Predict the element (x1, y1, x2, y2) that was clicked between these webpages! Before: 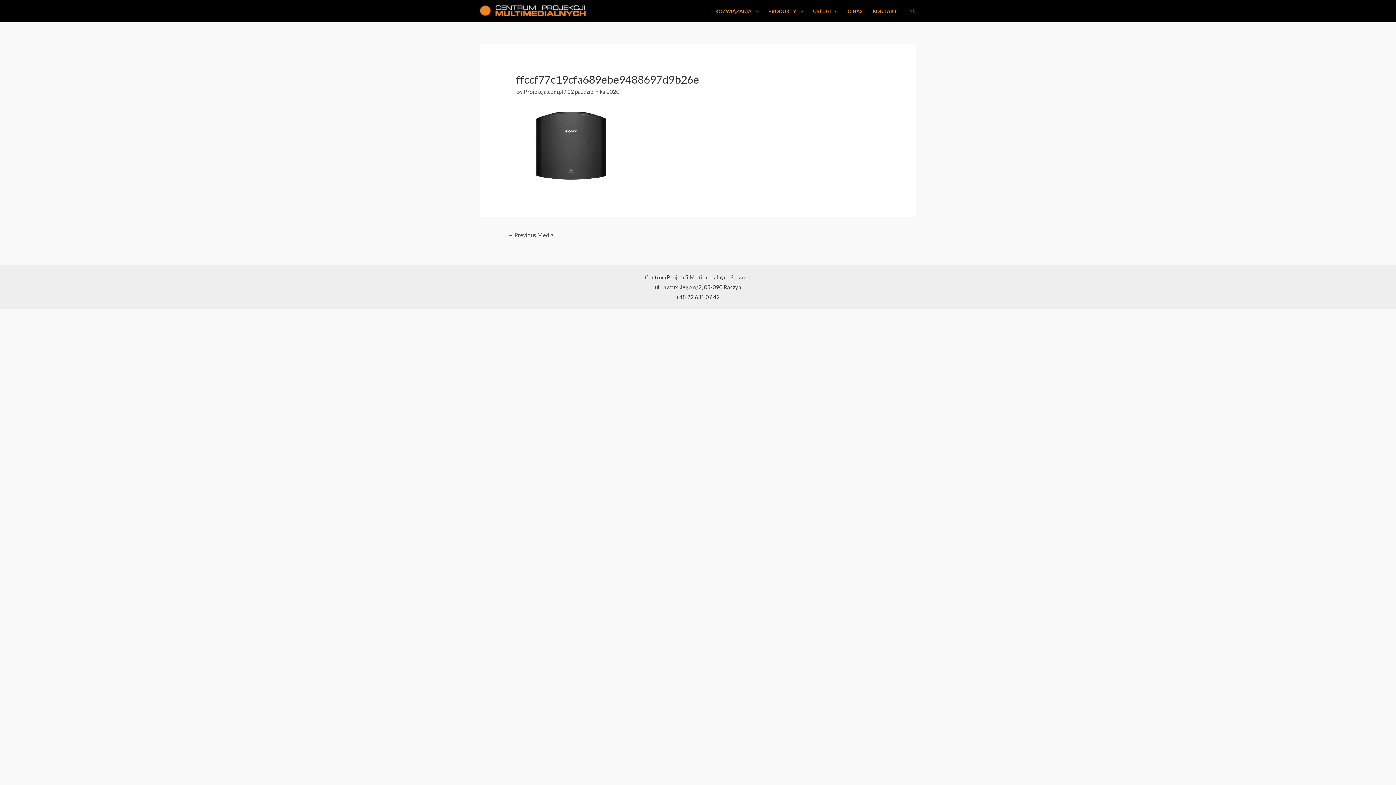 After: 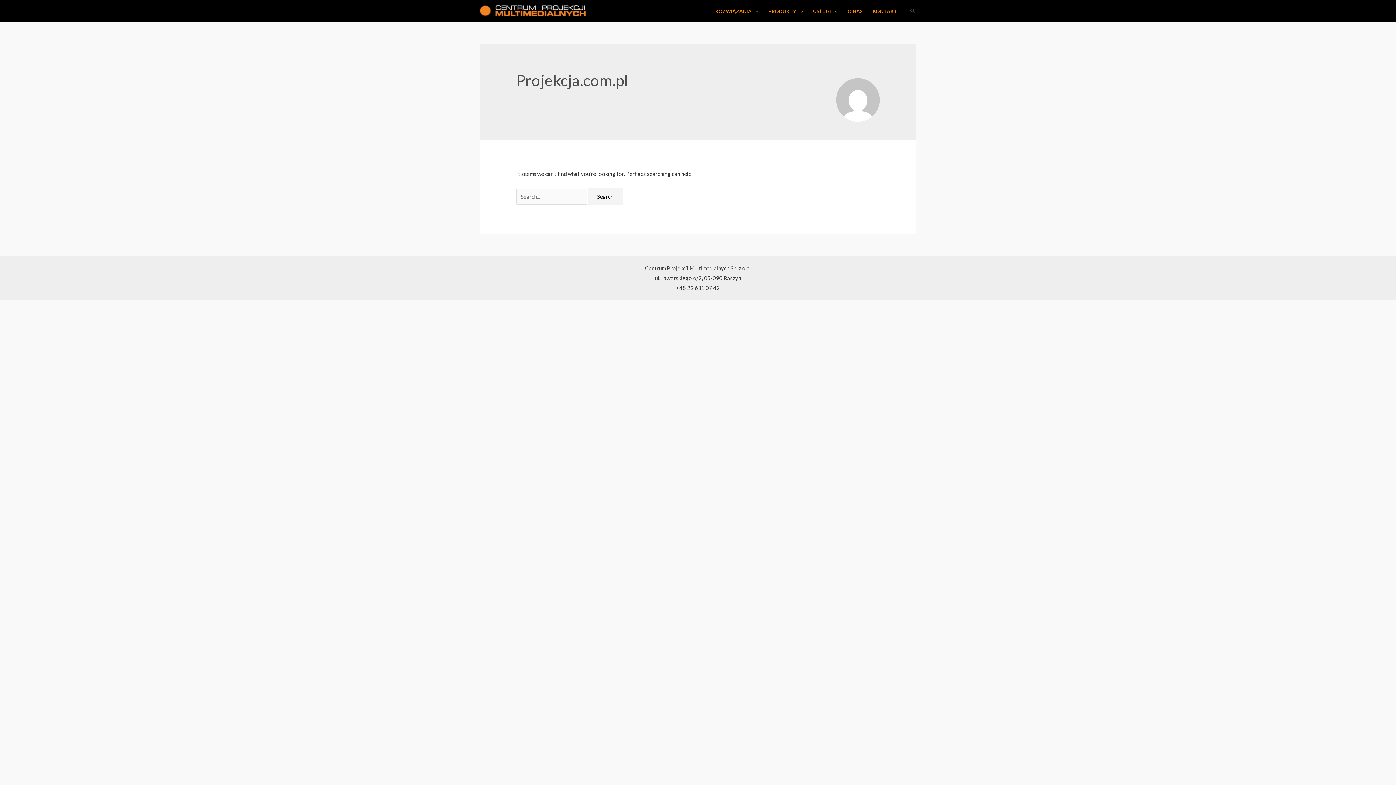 Action: bbox: (524, 88, 564, 94) label: Projekcja.com.pl 